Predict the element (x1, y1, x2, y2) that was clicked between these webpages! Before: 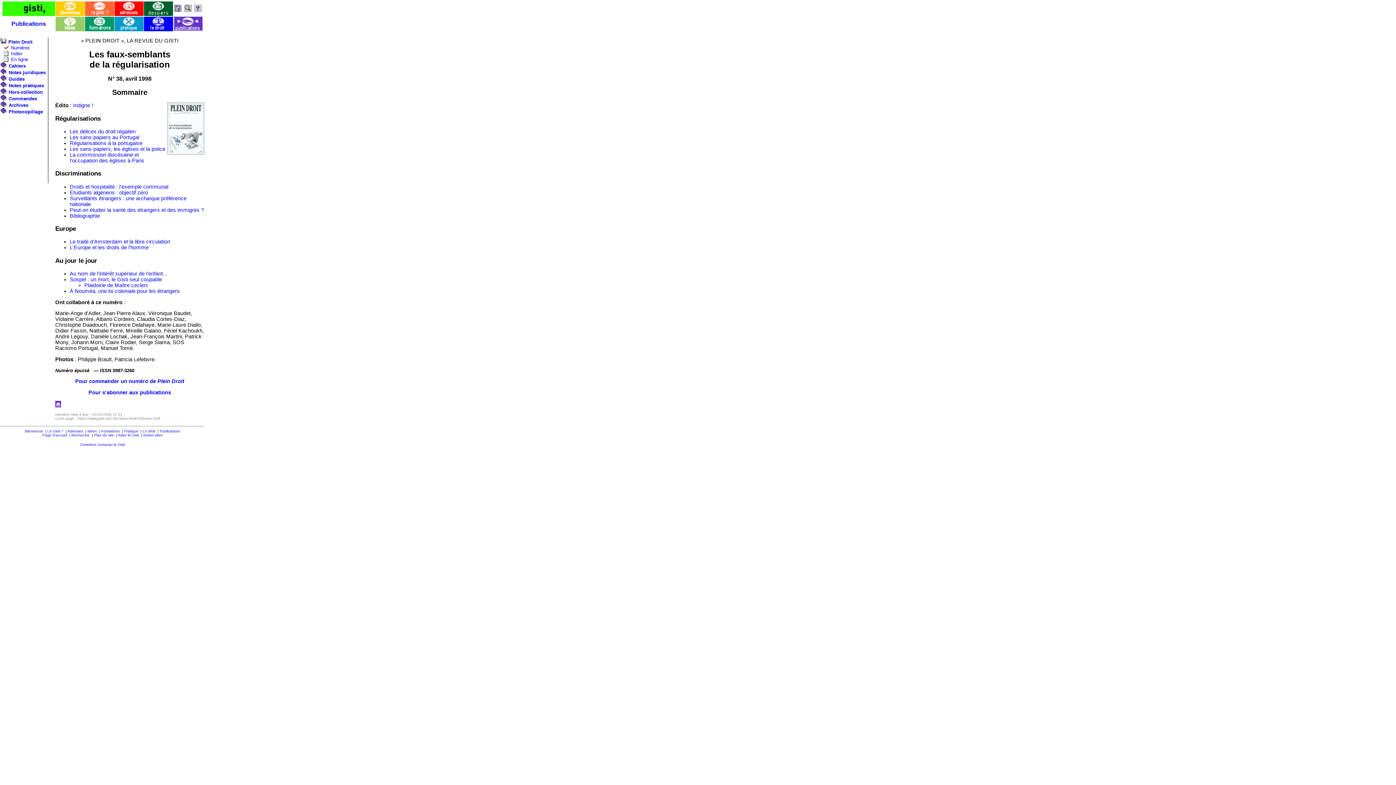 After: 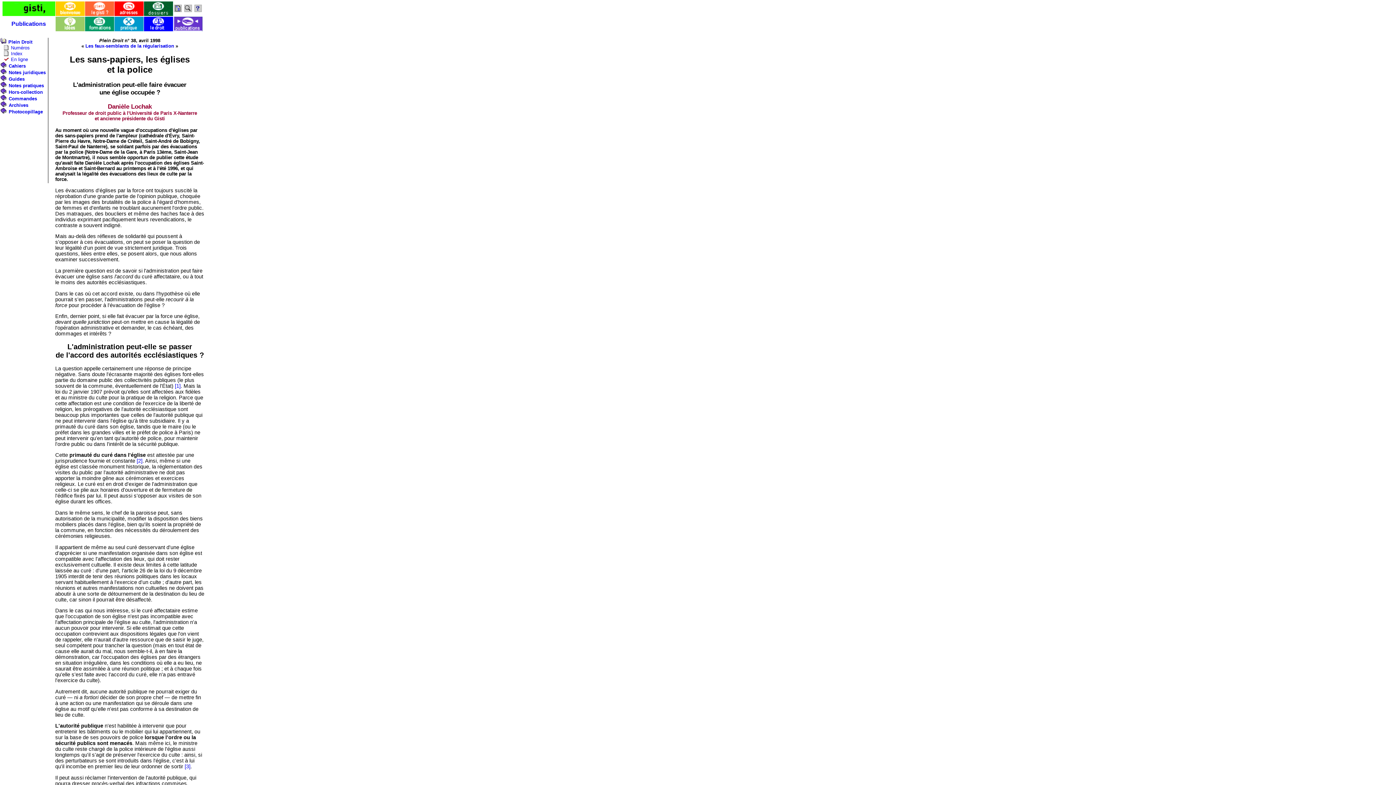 Action: bbox: (69, 146, 165, 152) label: Les sans-papiers, les églises et la police